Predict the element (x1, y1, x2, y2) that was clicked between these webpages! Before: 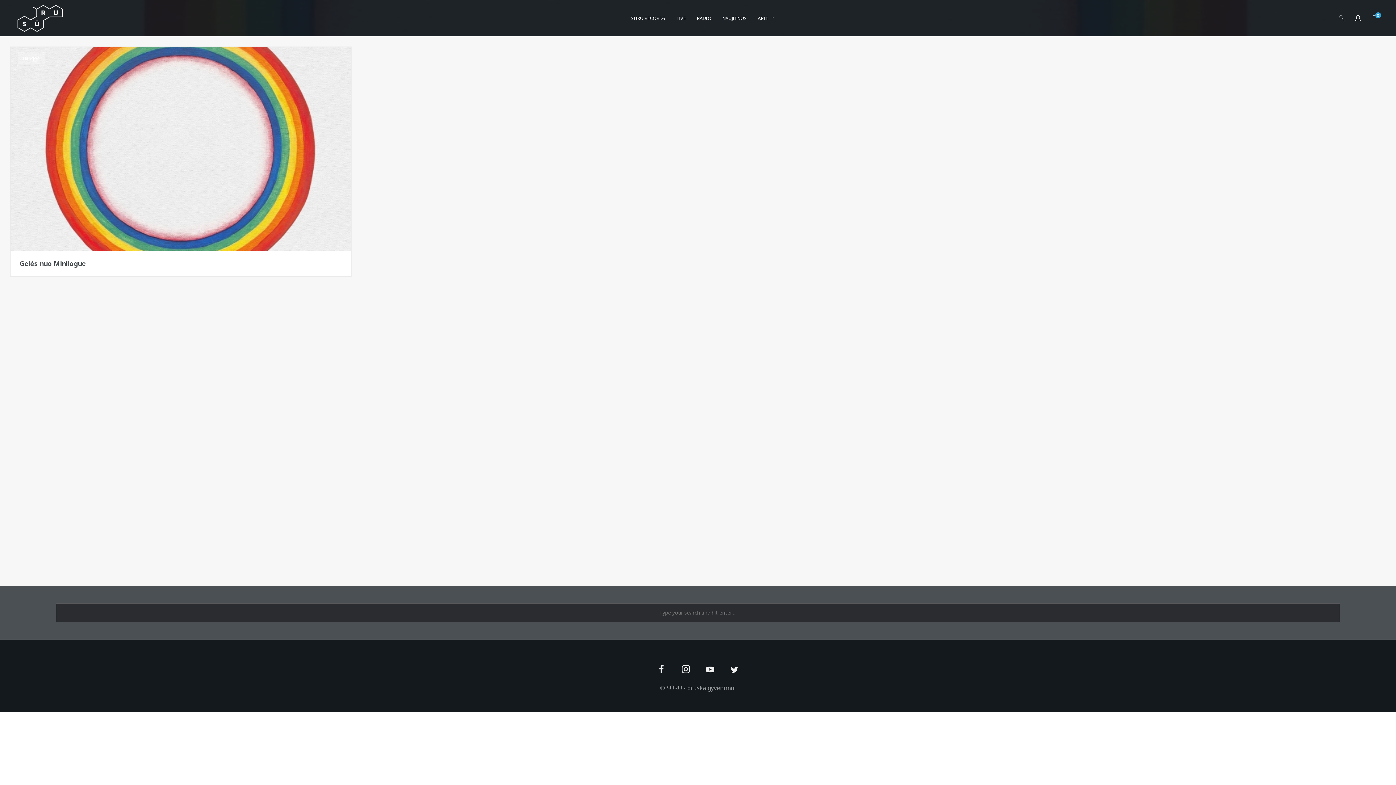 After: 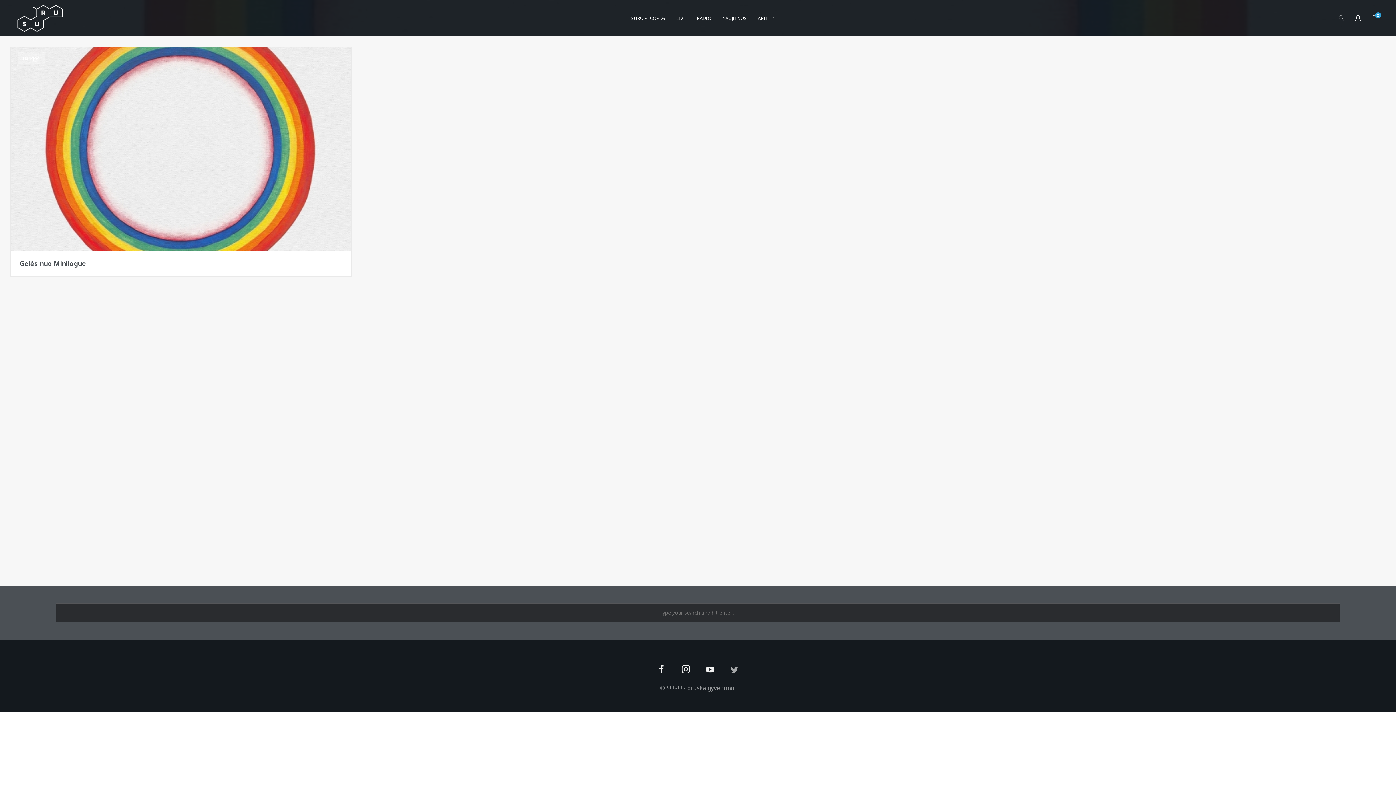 Action: bbox: (726, 662, 742, 678)